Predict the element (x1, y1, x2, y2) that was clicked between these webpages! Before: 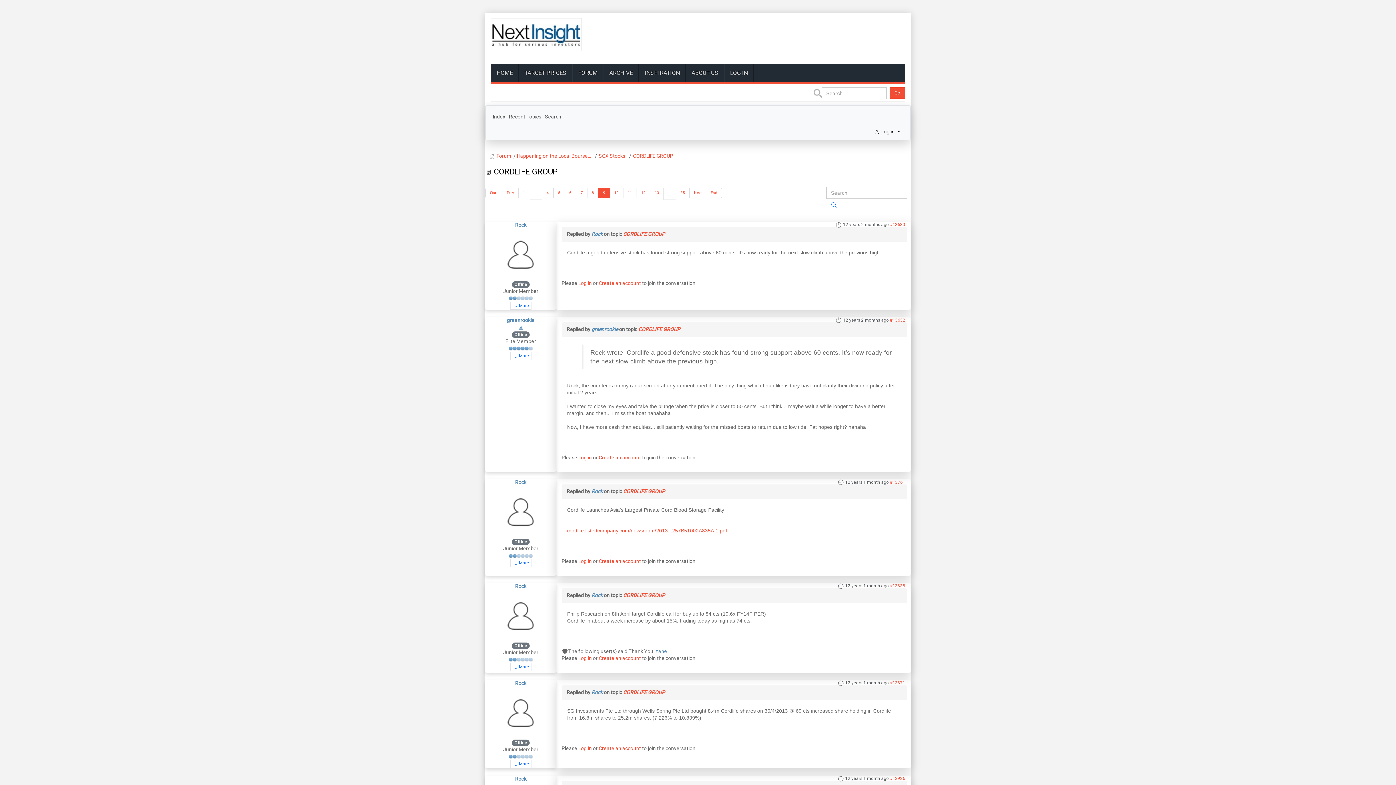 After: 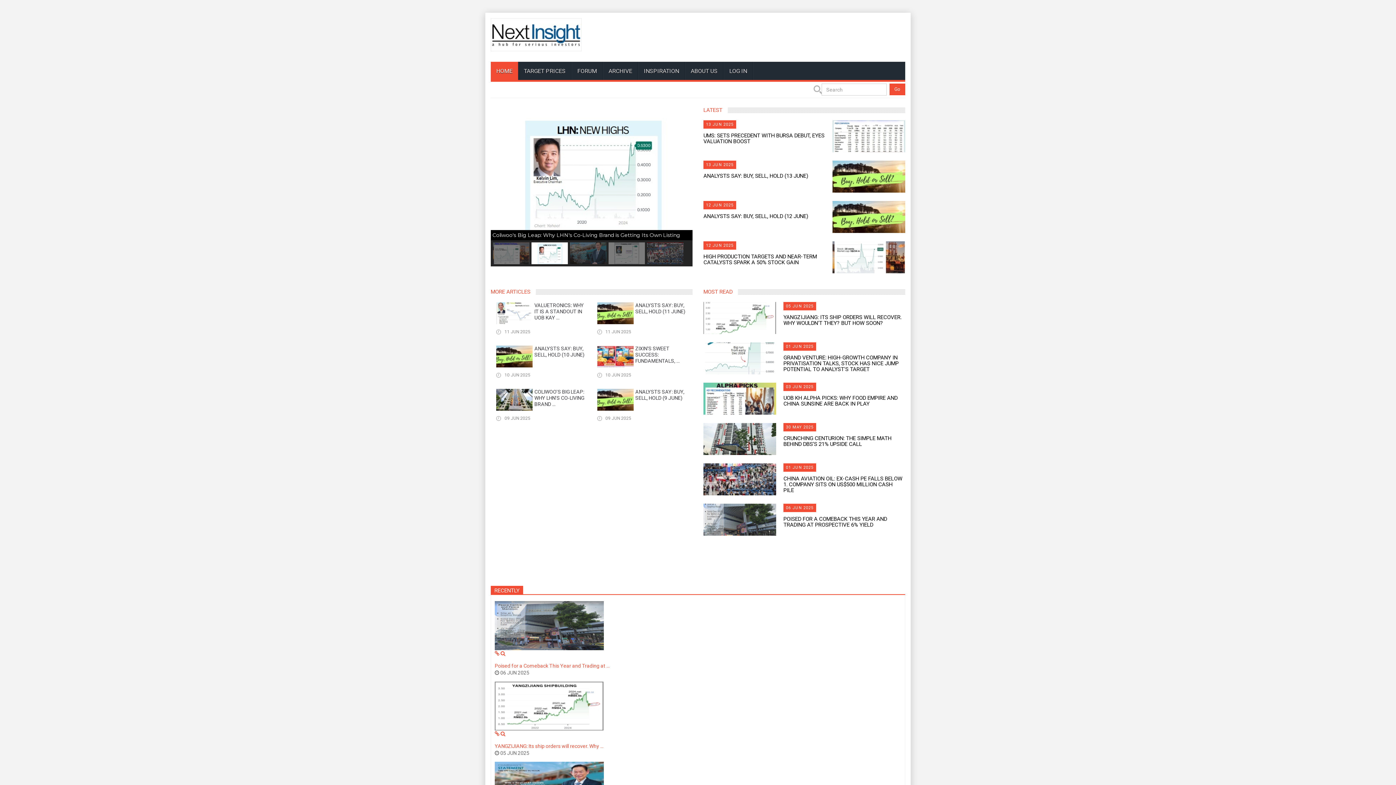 Action: label: HOME bbox: (490, 63, 518, 81)